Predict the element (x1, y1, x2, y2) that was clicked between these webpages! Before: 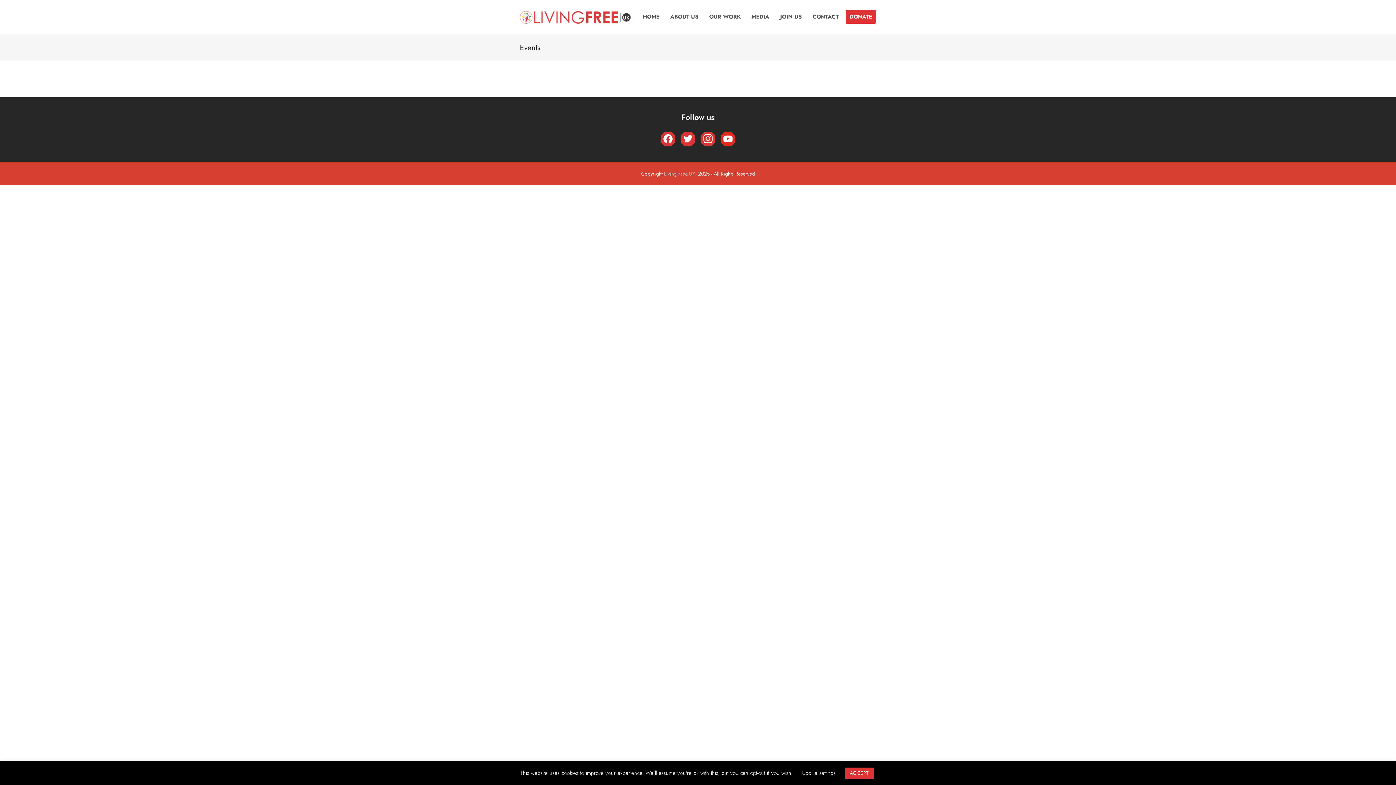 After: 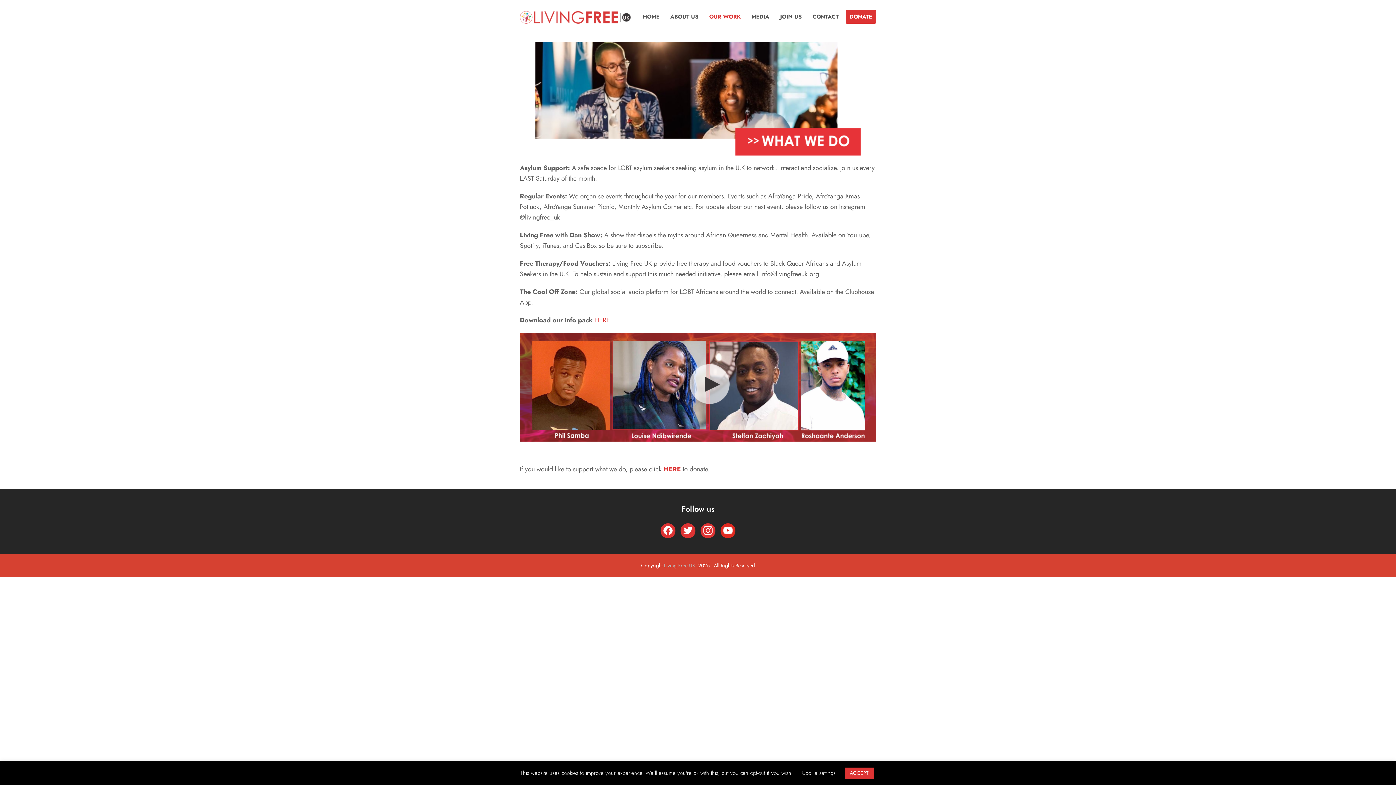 Action: label: OUR WORK bbox: (704, 0, 746, 34)